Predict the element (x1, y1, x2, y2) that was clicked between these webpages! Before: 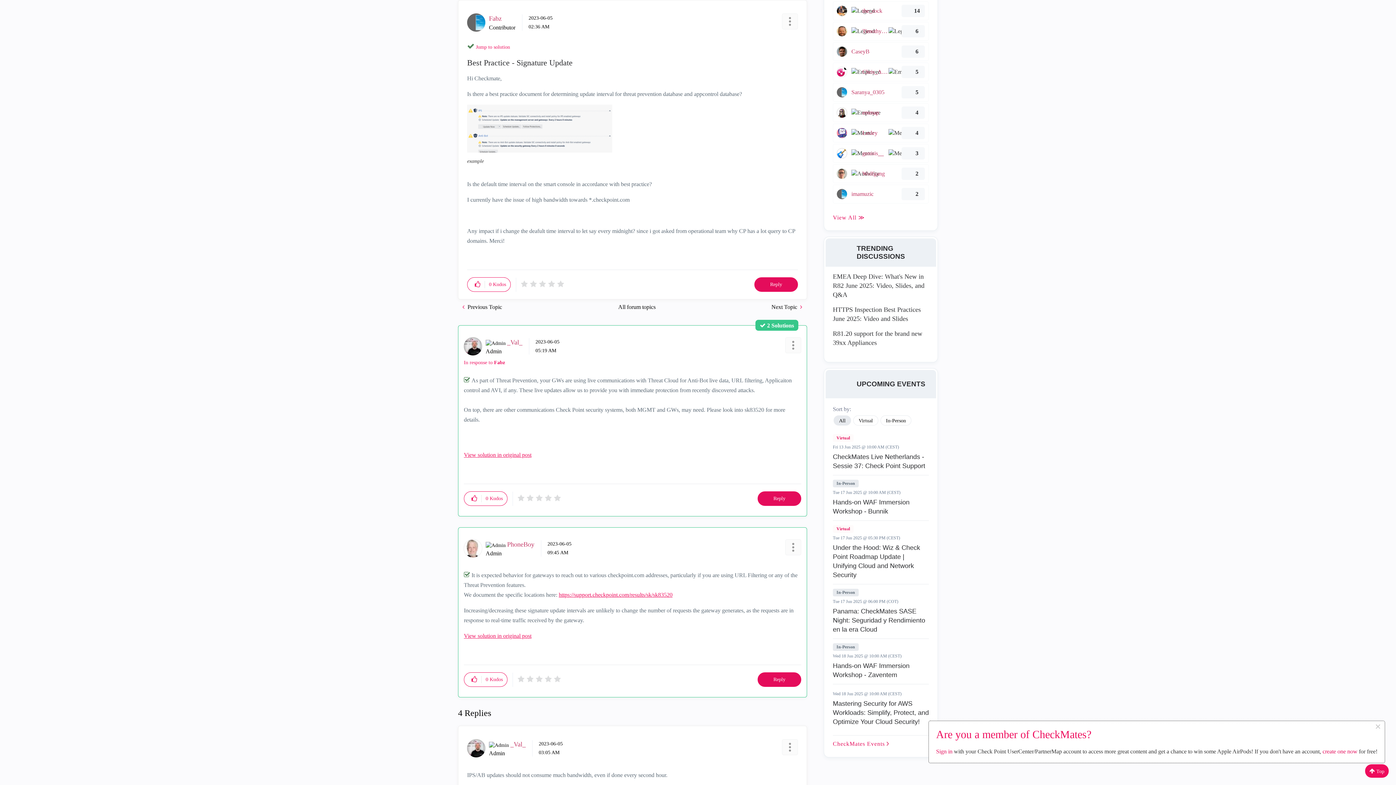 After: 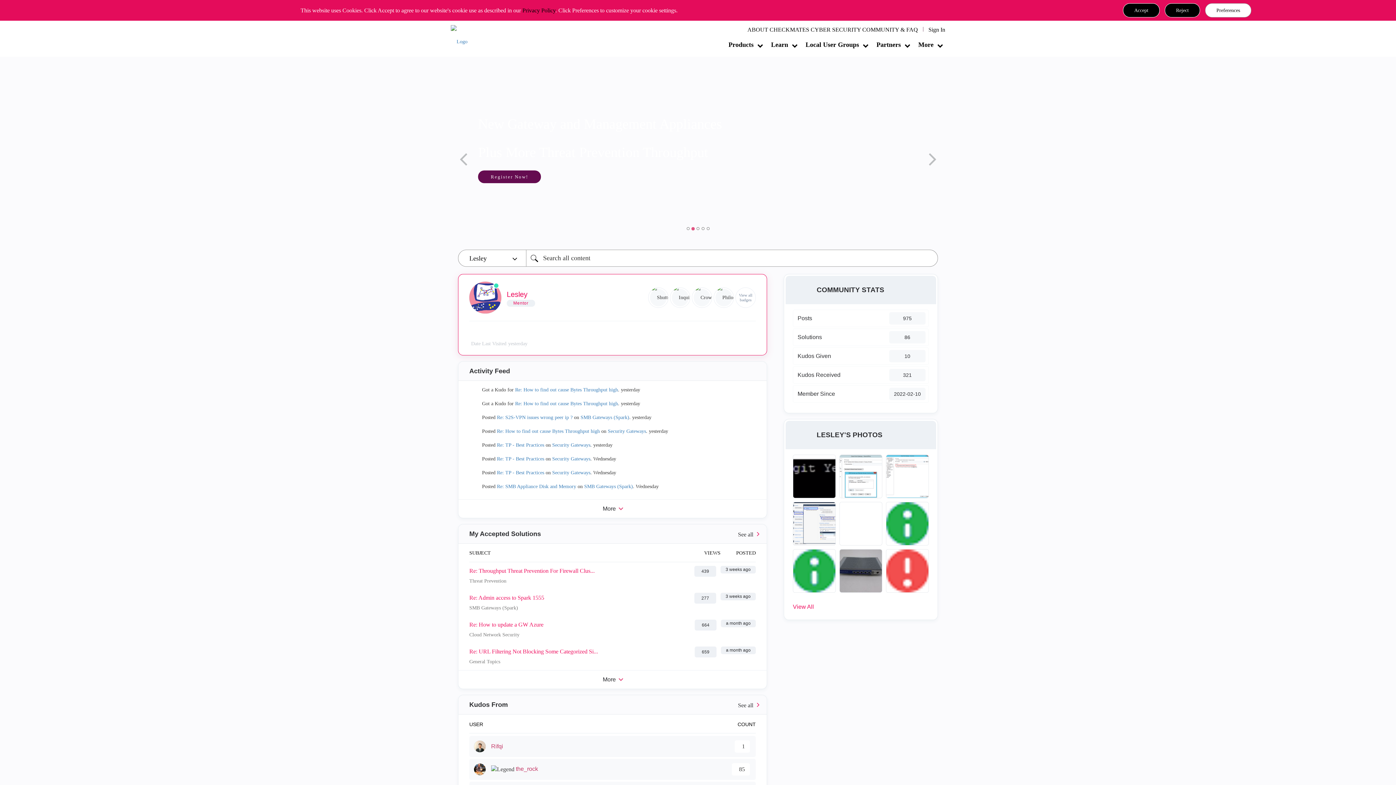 Action: label: View Profile of Lesley bbox: (862, 129, 888, 137)